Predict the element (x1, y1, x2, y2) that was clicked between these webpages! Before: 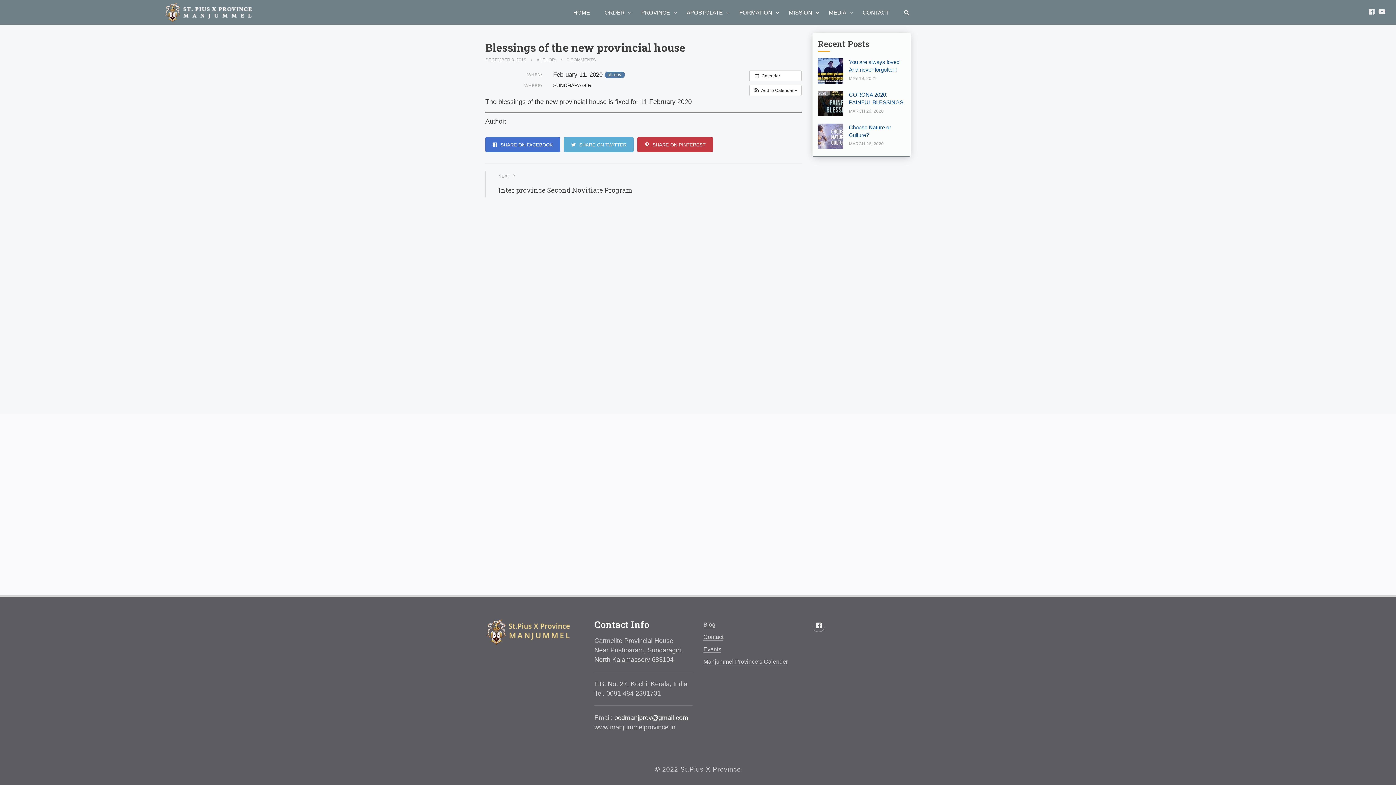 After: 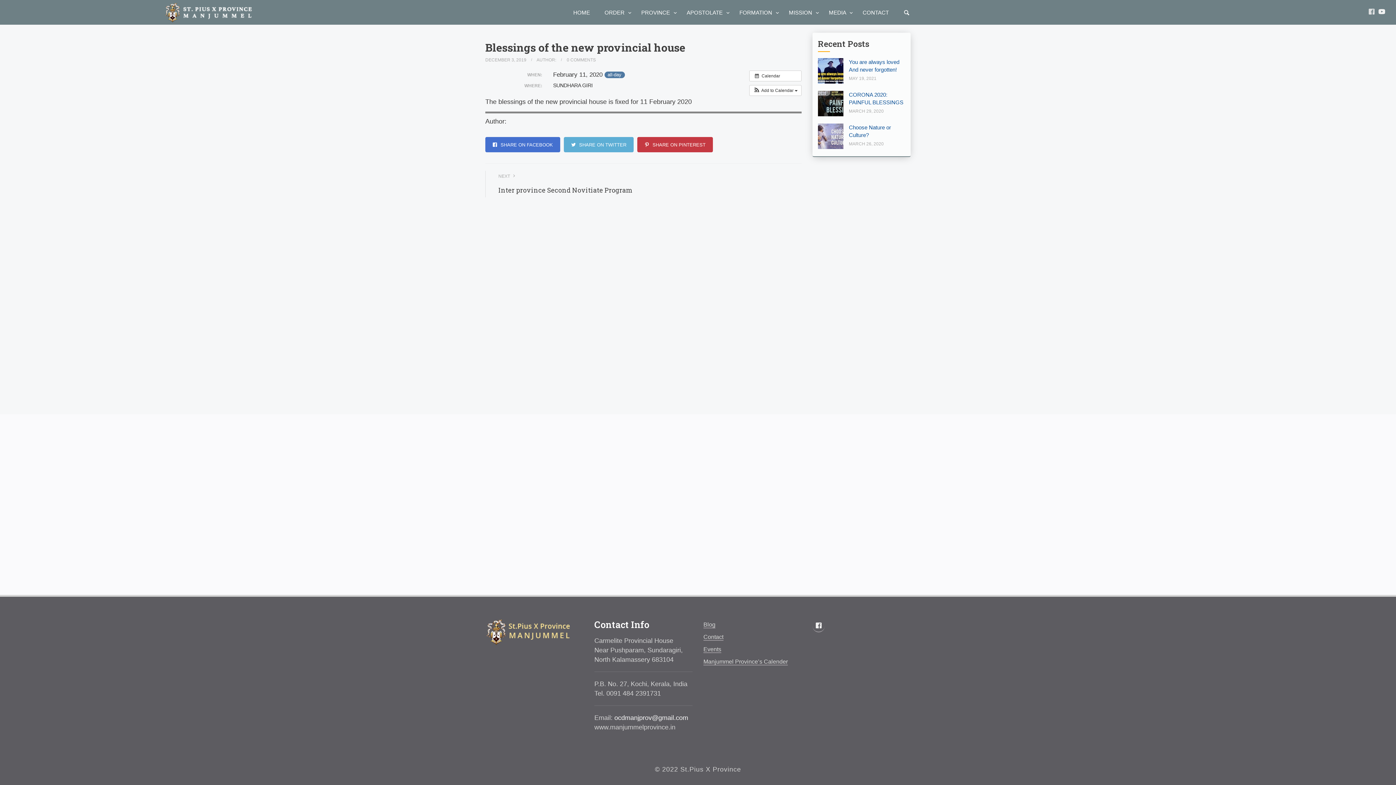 Action: bbox: (1368, 7, 1375, 17)